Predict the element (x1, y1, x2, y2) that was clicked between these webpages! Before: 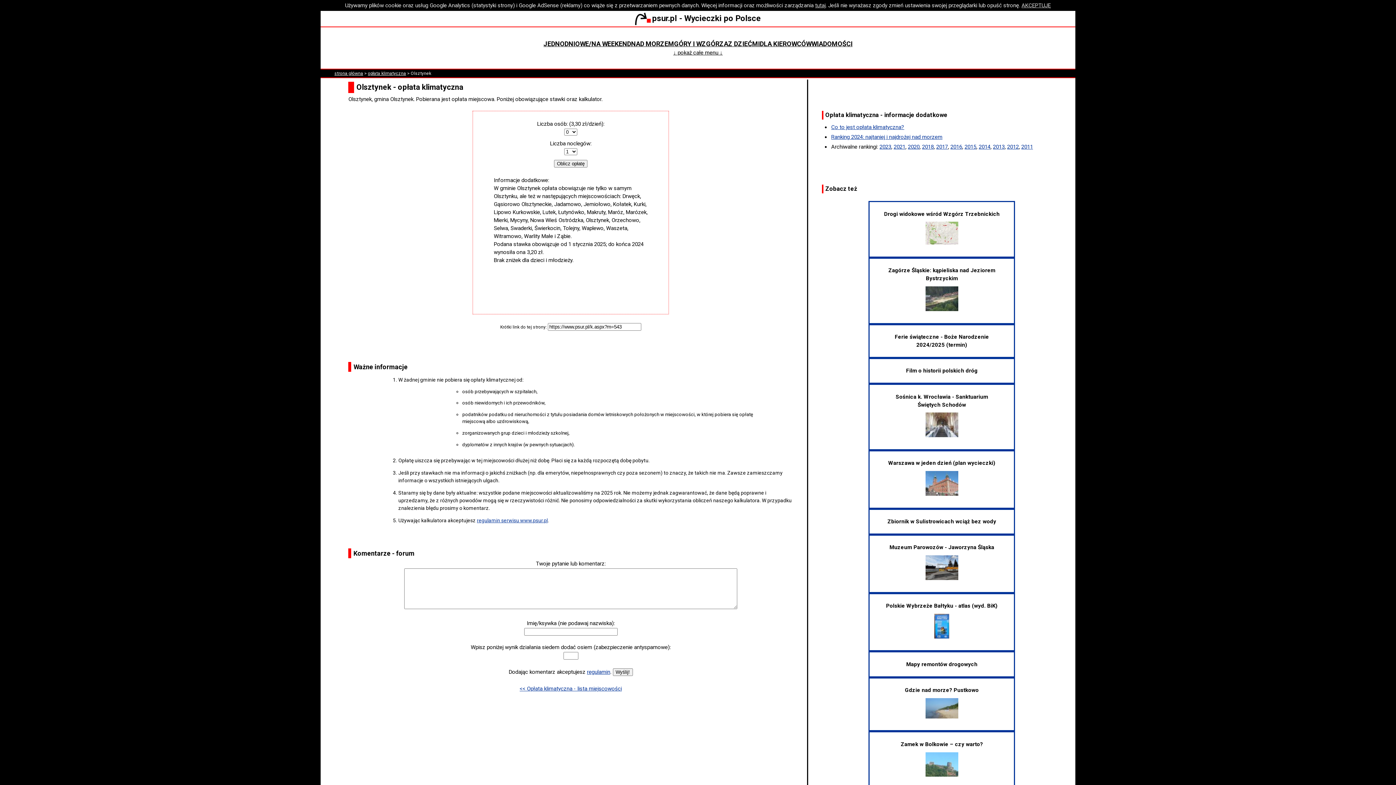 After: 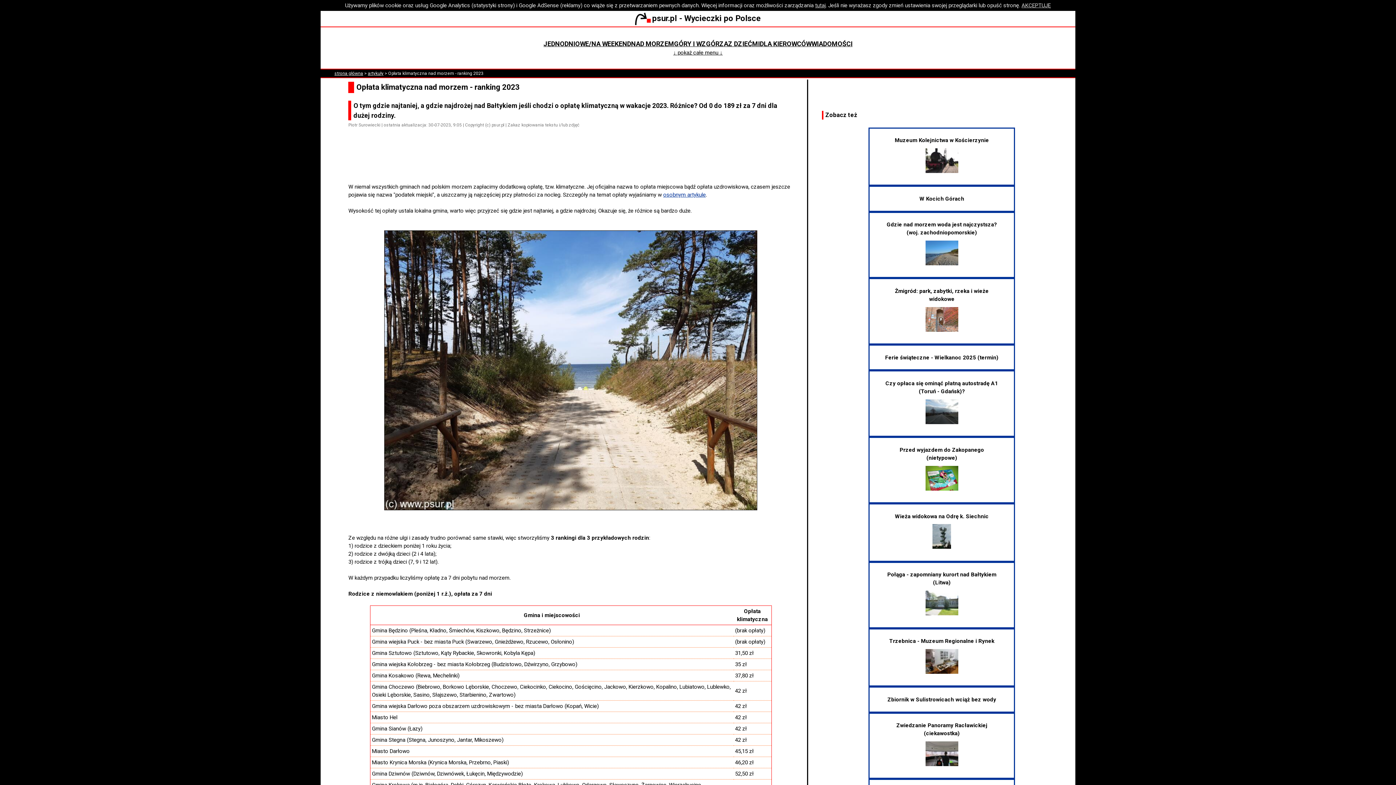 Action: bbox: (879, 143, 891, 150) label: 2023